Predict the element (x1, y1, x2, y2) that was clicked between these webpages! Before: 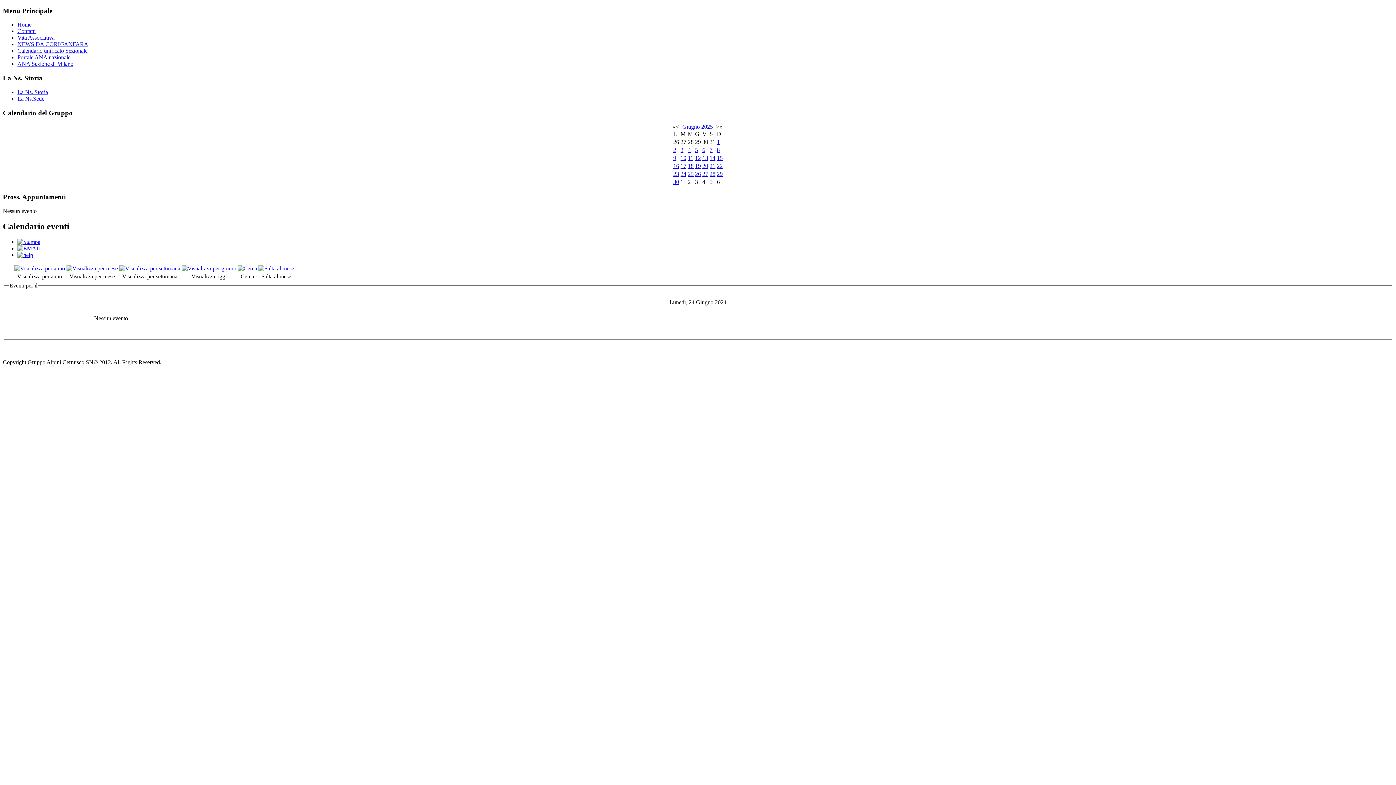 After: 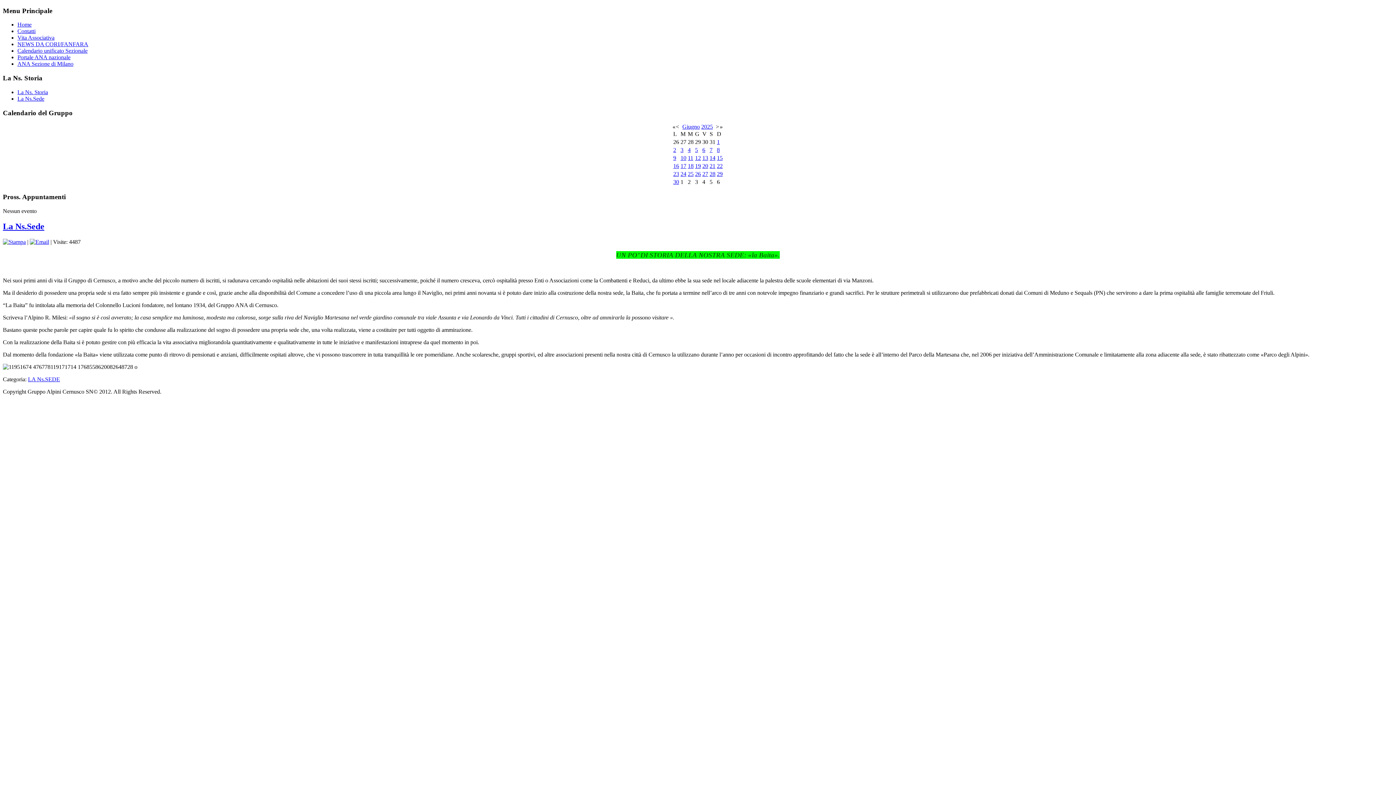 Action: bbox: (17, 95, 44, 101) label: La Ns.Sede